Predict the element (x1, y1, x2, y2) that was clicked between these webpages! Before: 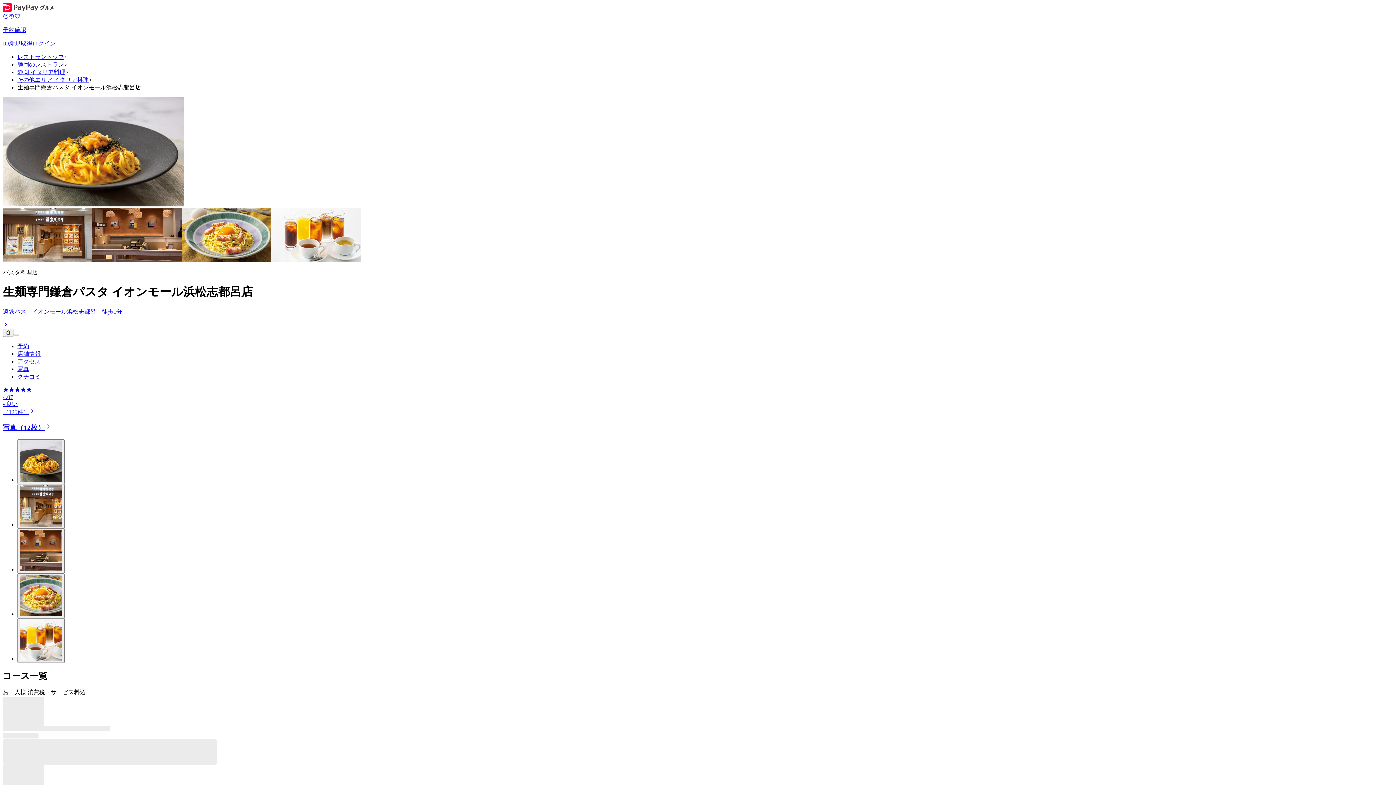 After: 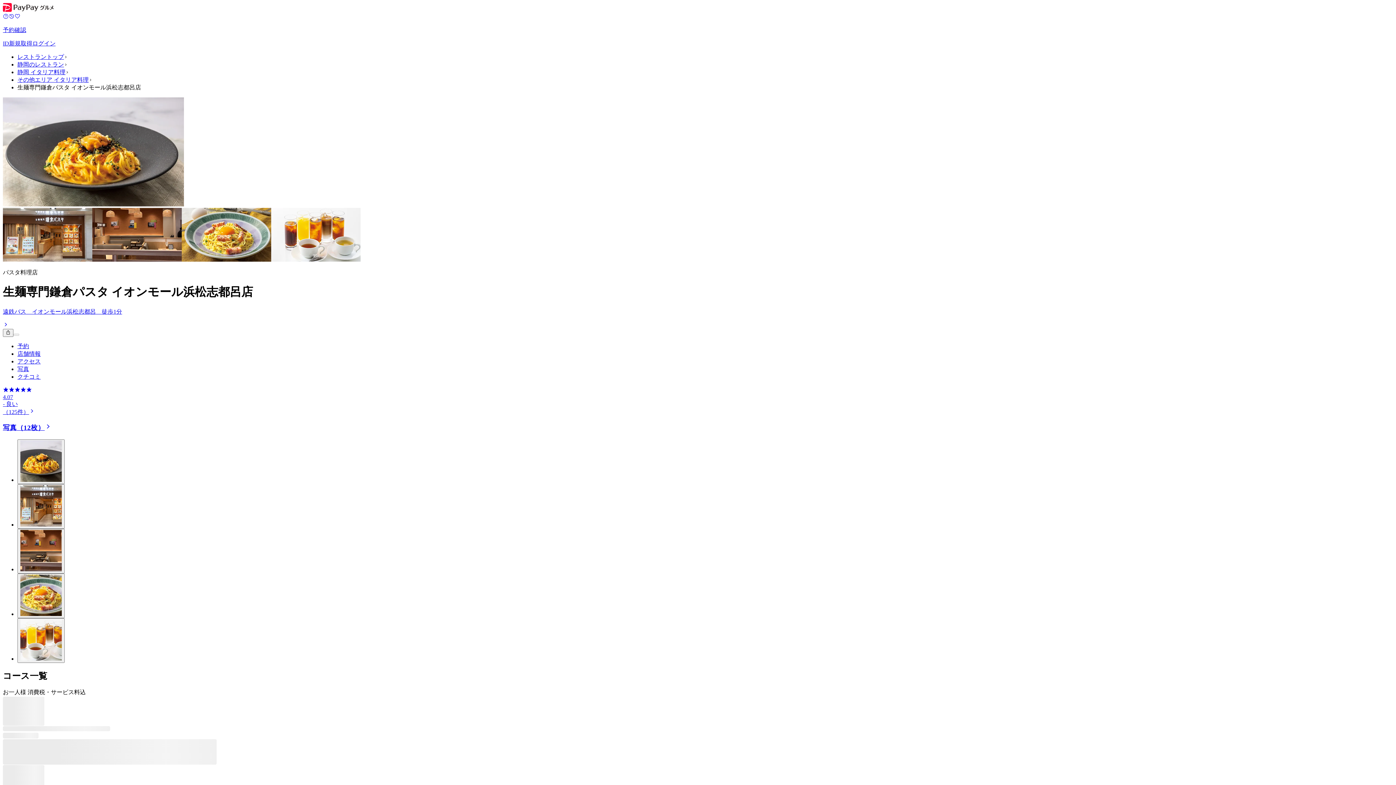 Action: label: 写真（12枚） bbox: (2, 423, 1393, 432)